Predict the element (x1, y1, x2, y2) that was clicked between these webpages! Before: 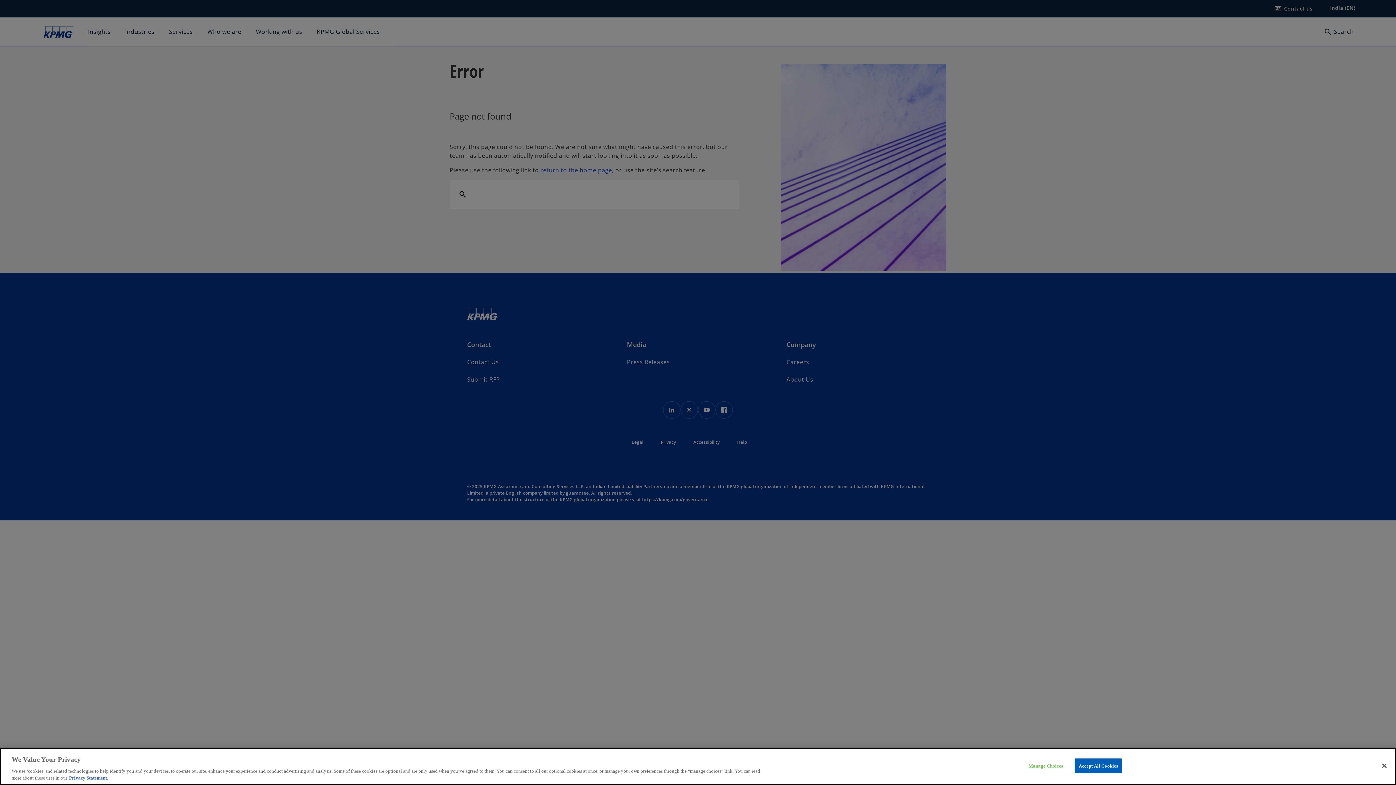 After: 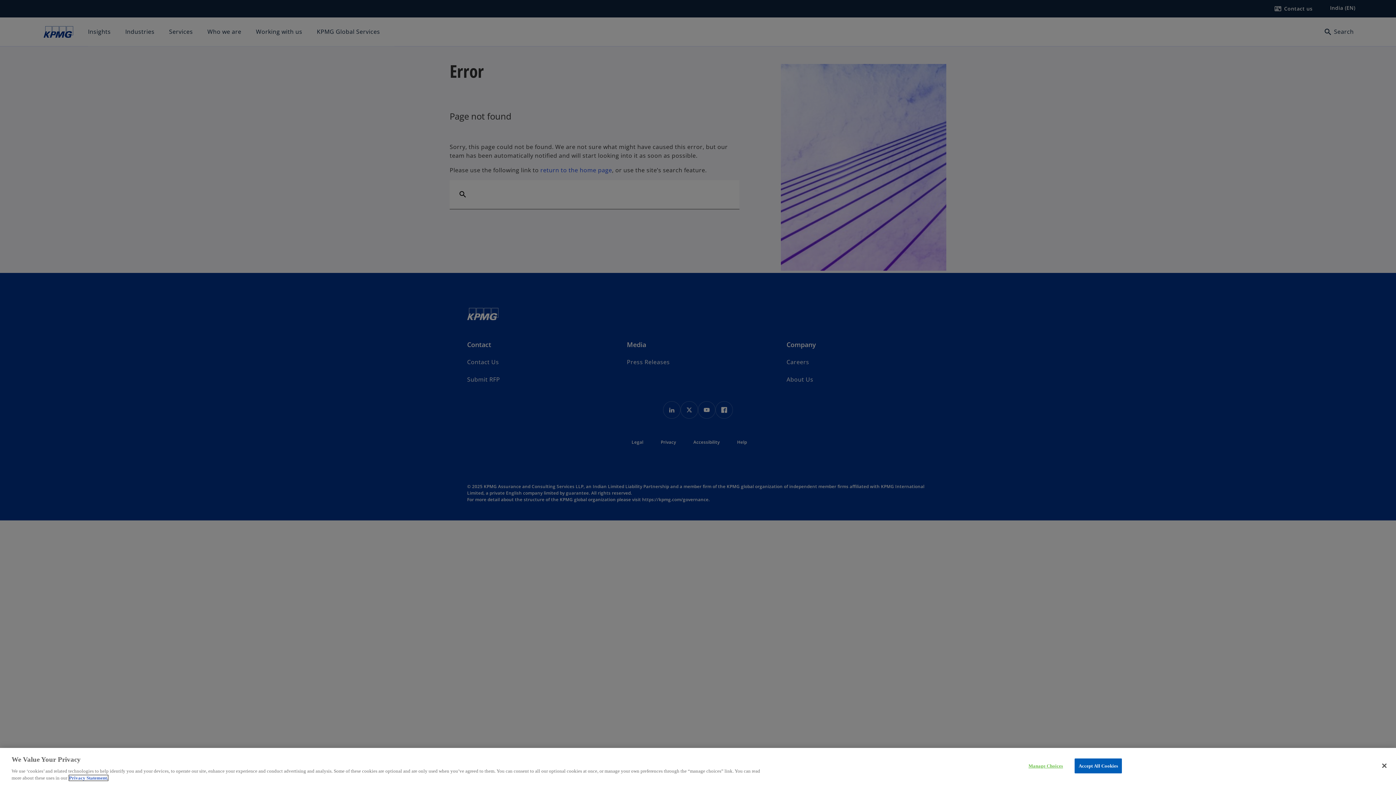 Action: bbox: (69, 775, 108, 781) label: More information about your privacy, opens in a new tab